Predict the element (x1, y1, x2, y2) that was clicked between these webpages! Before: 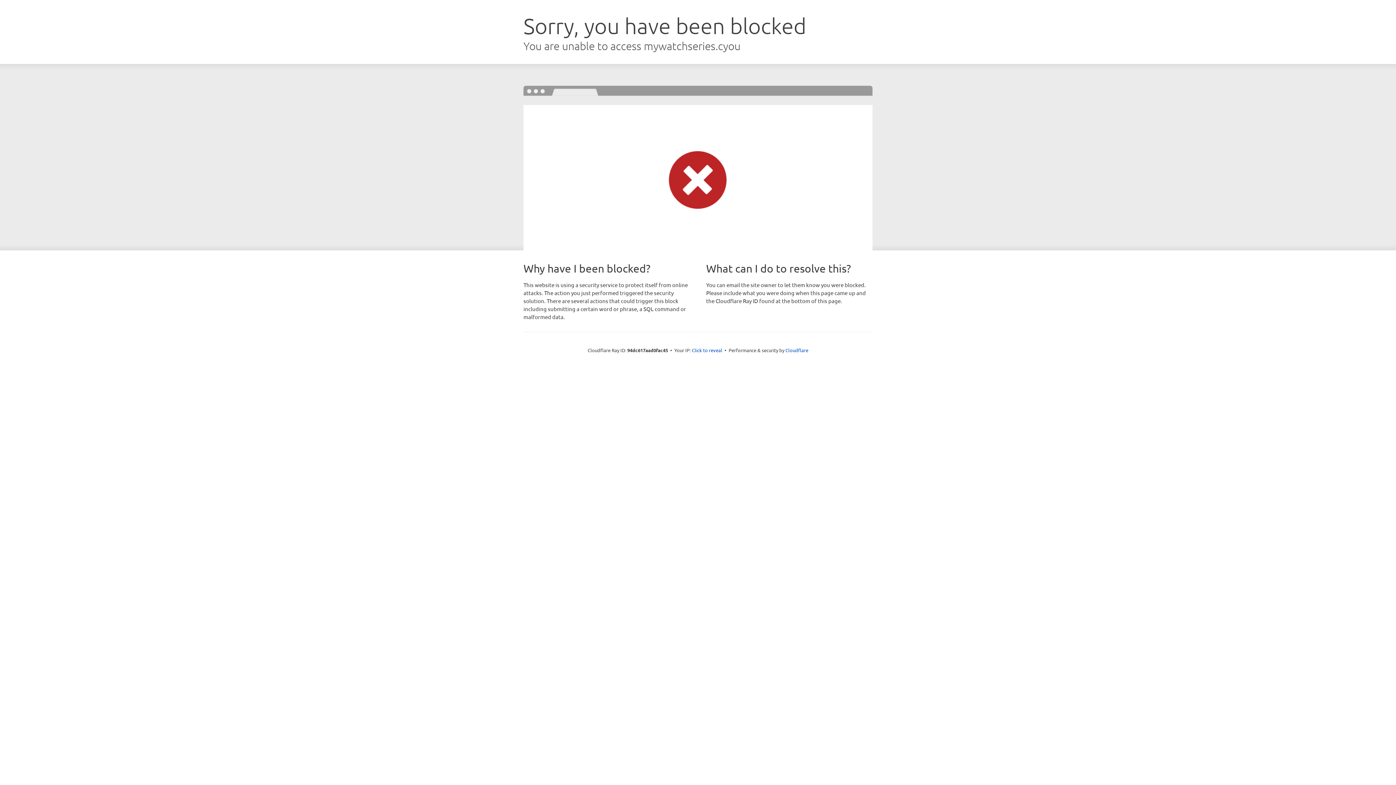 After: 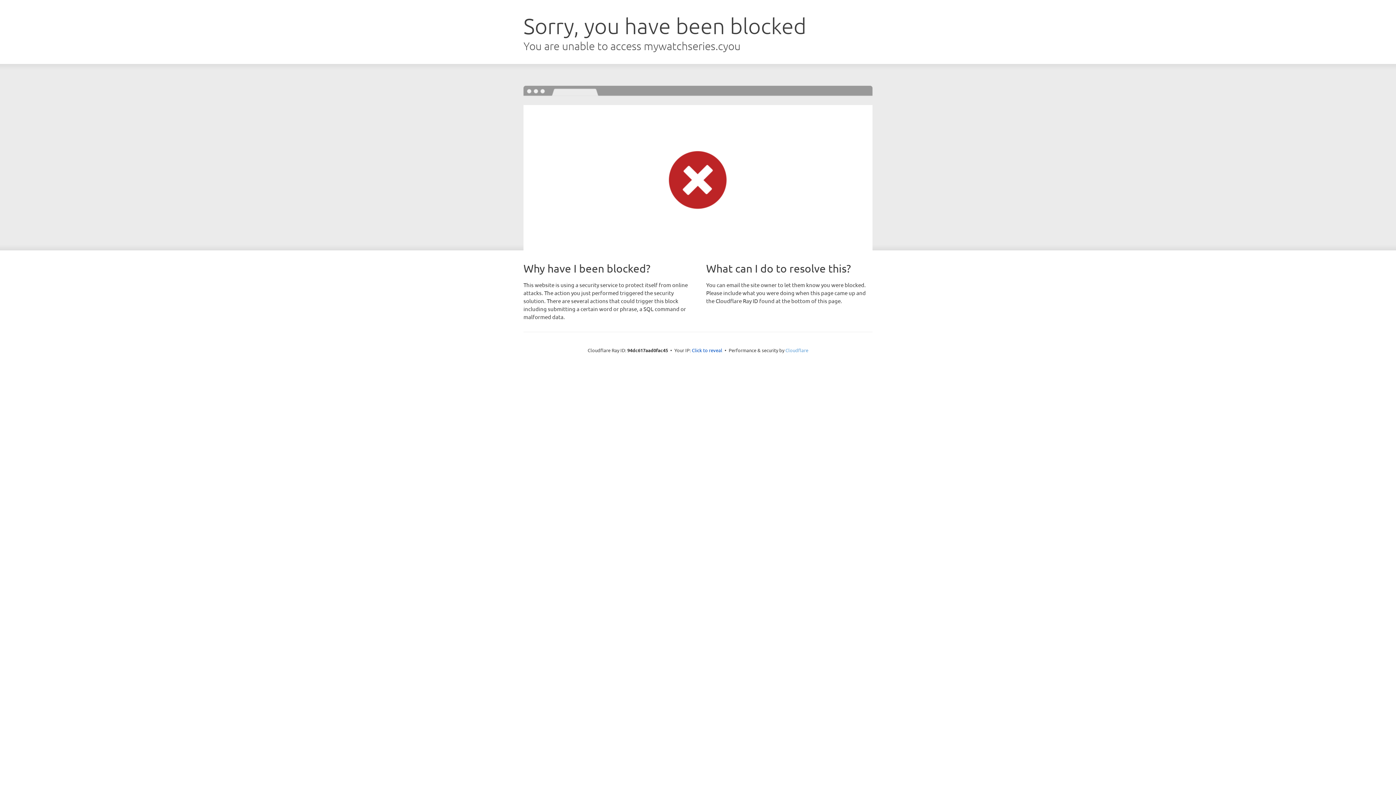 Action: label: Cloudflare bbox: (785, 347, 808, 353)